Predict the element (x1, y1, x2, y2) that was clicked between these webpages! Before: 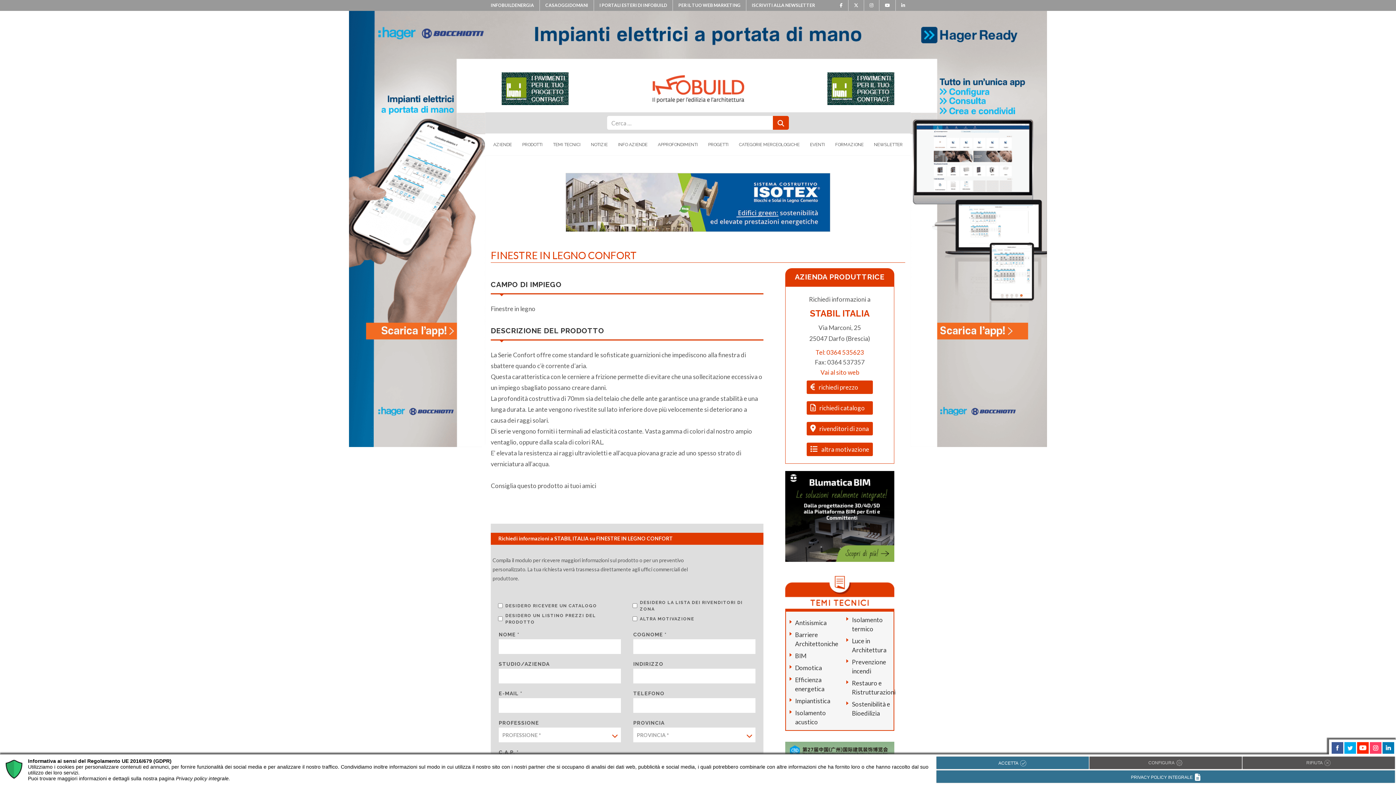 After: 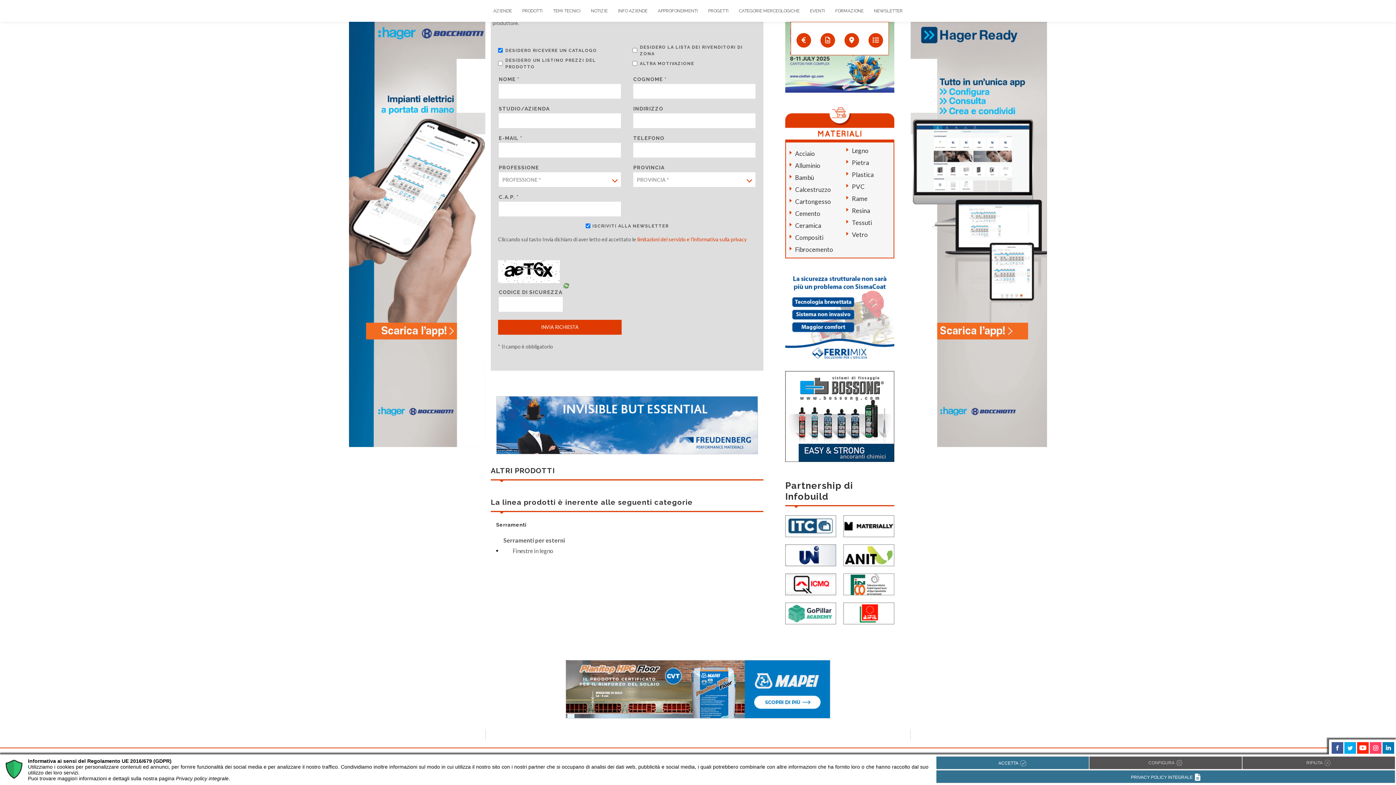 Action: label: richiedi catalogo bbox: (806, 401, 873, 414)